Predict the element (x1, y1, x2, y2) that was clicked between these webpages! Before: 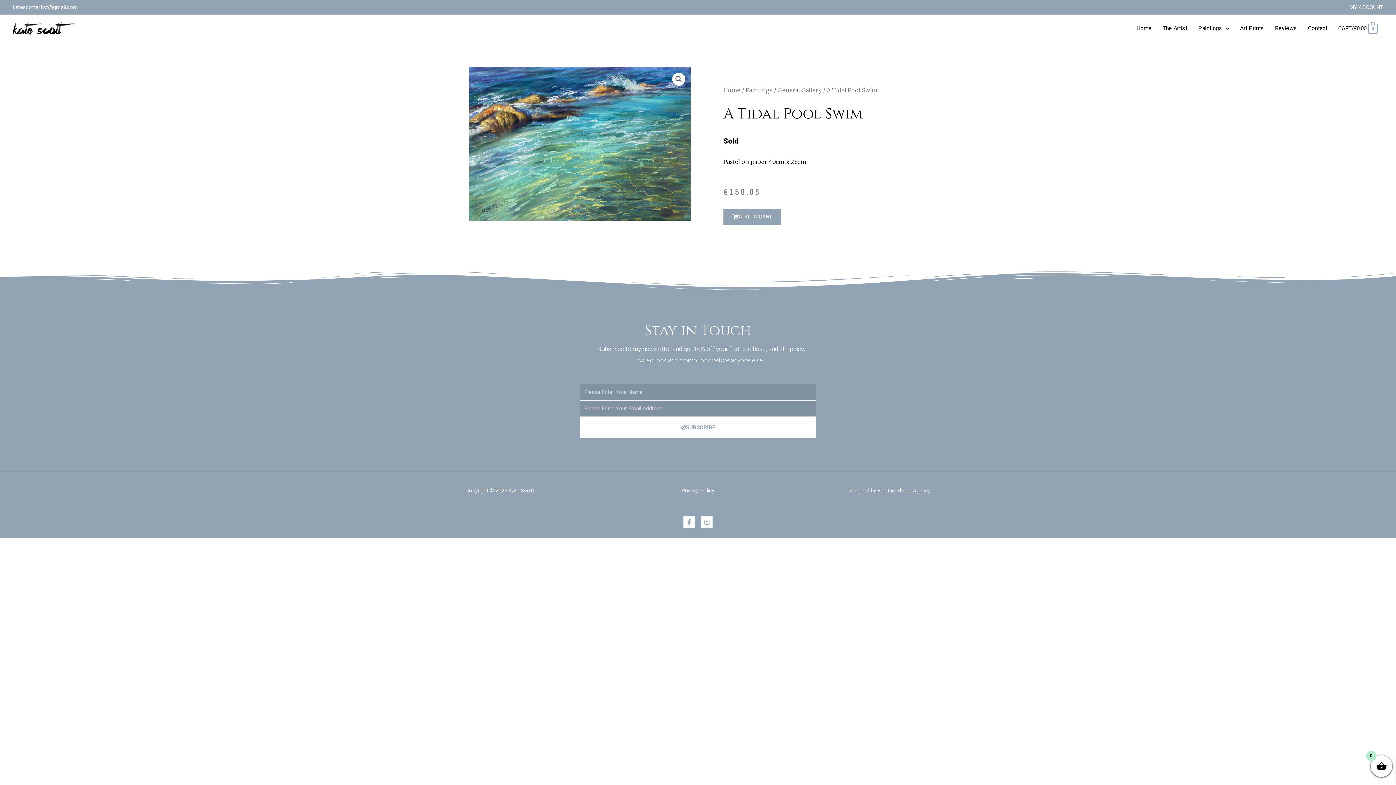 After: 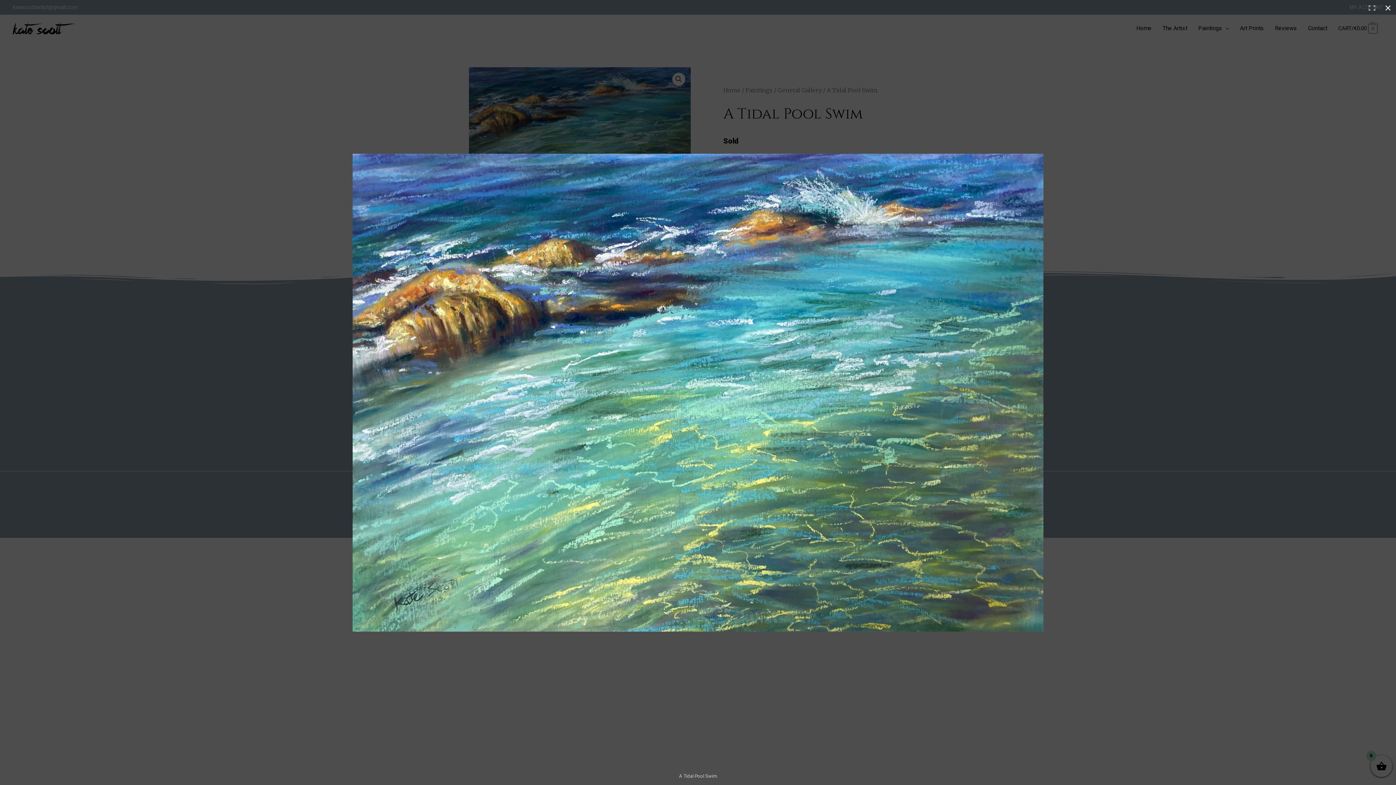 Action: bbox: (672, 72, 685, 85)